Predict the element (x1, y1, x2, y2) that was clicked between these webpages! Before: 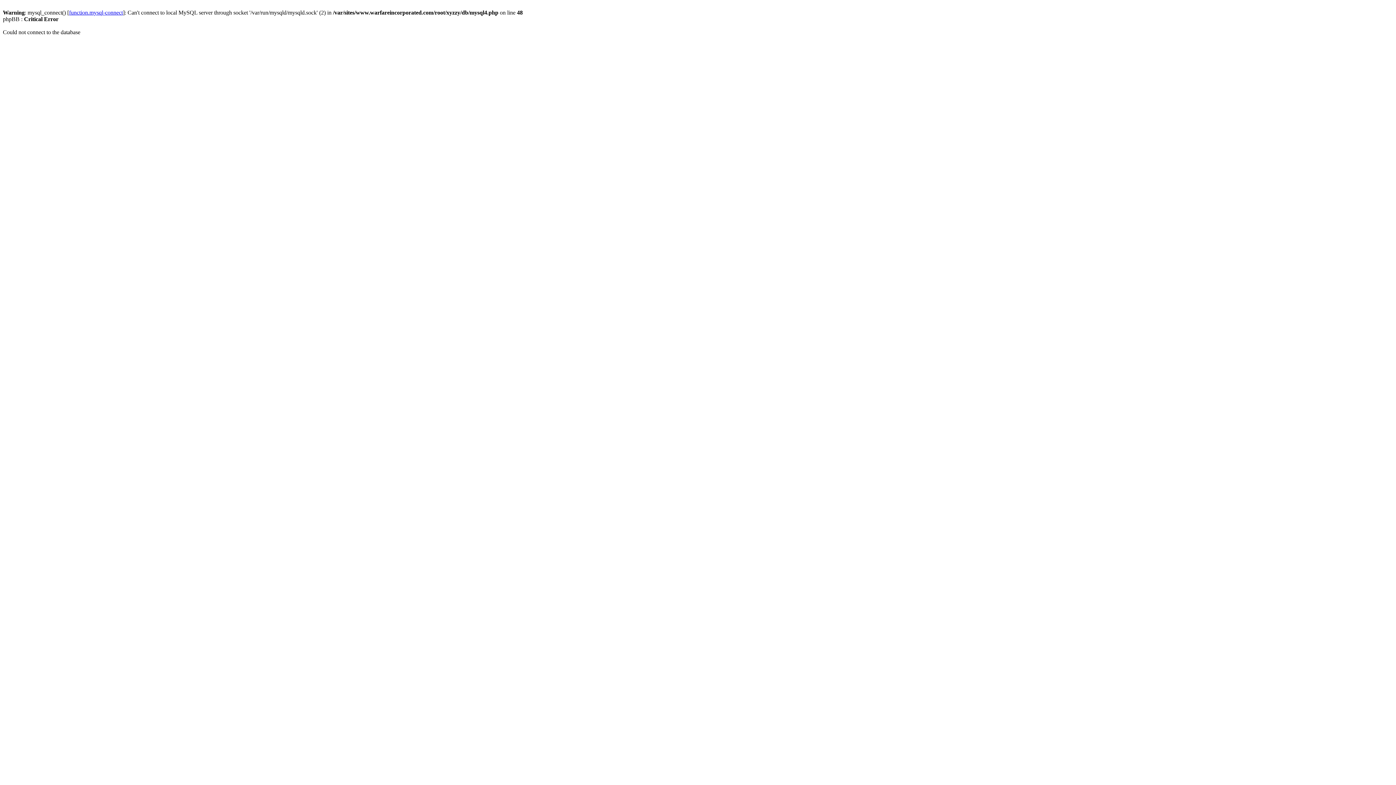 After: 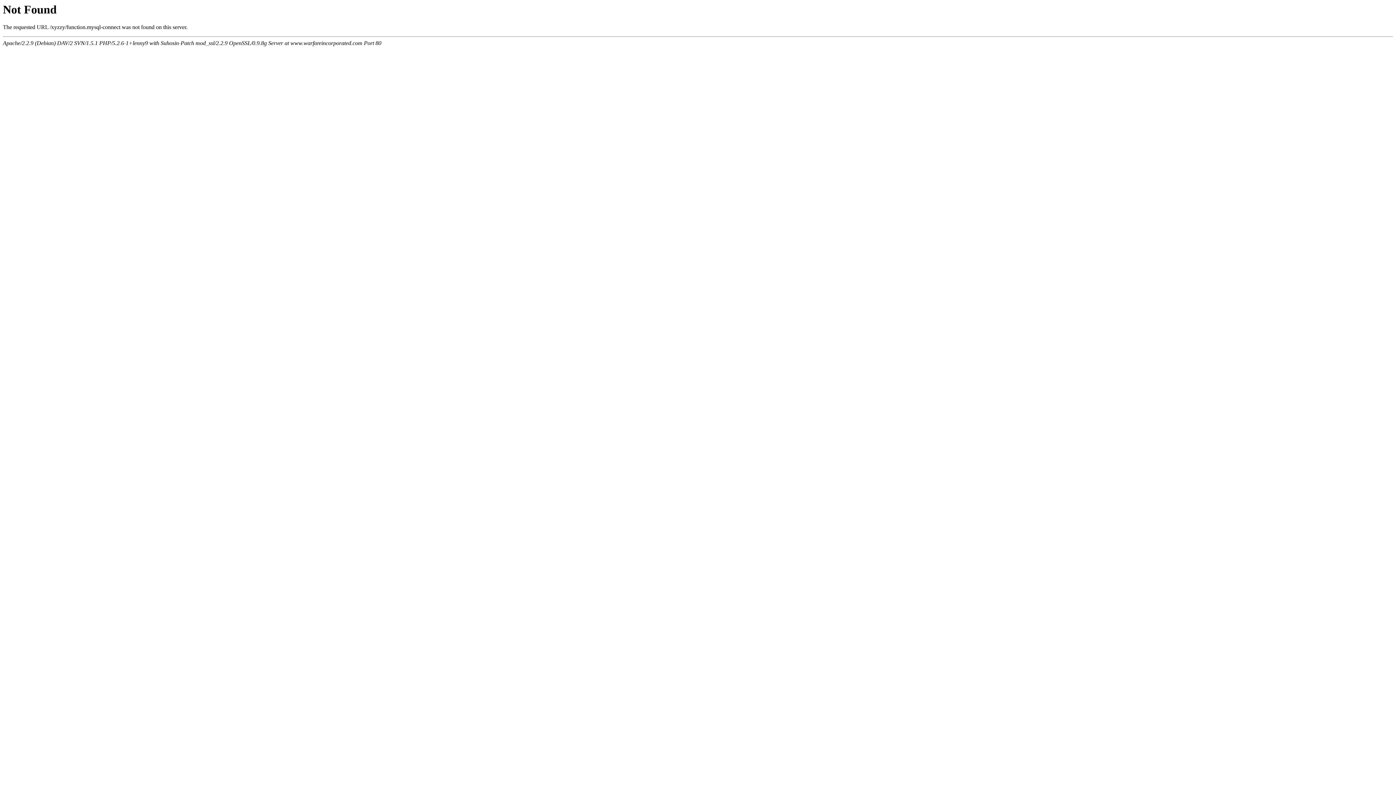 Action: label: function.mysql-connect bbox: (69, 9, 122, 15)